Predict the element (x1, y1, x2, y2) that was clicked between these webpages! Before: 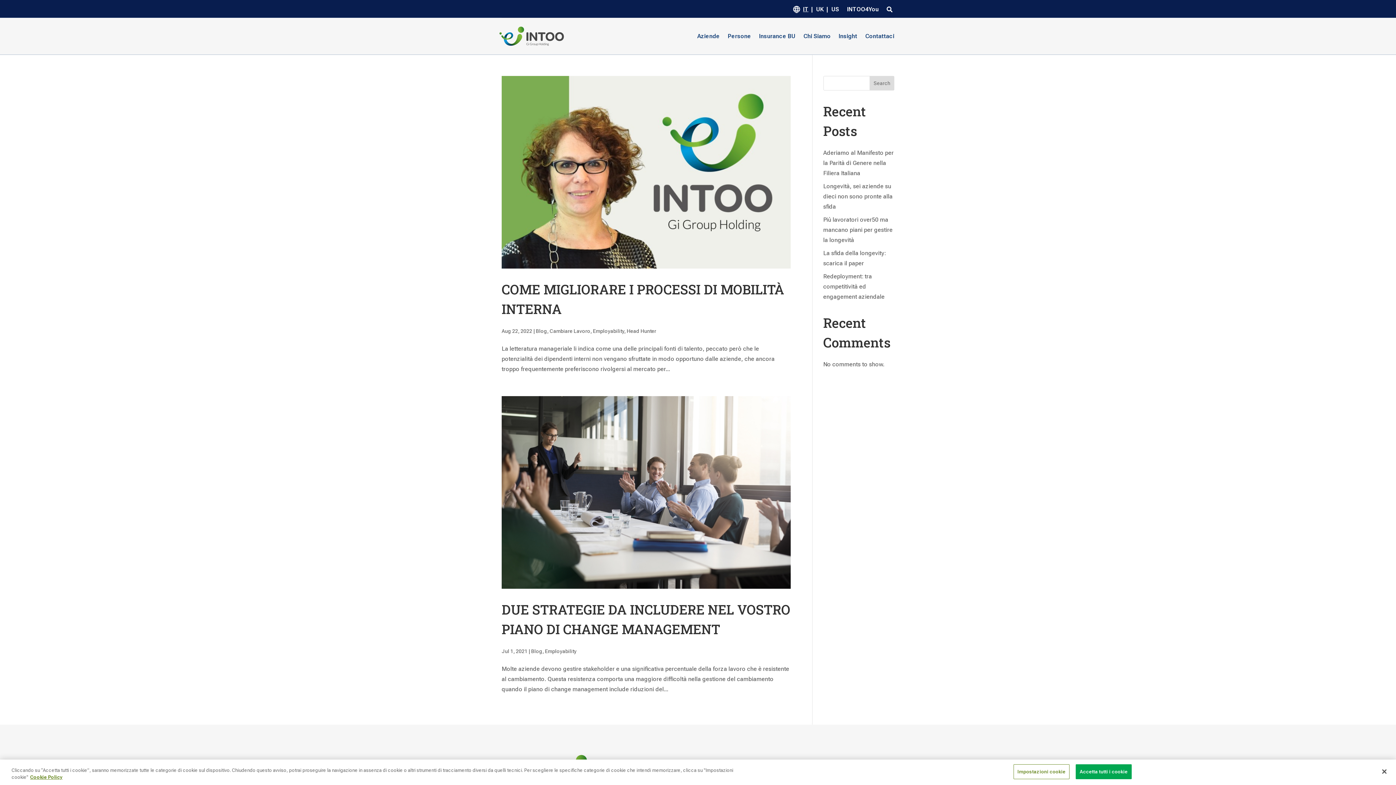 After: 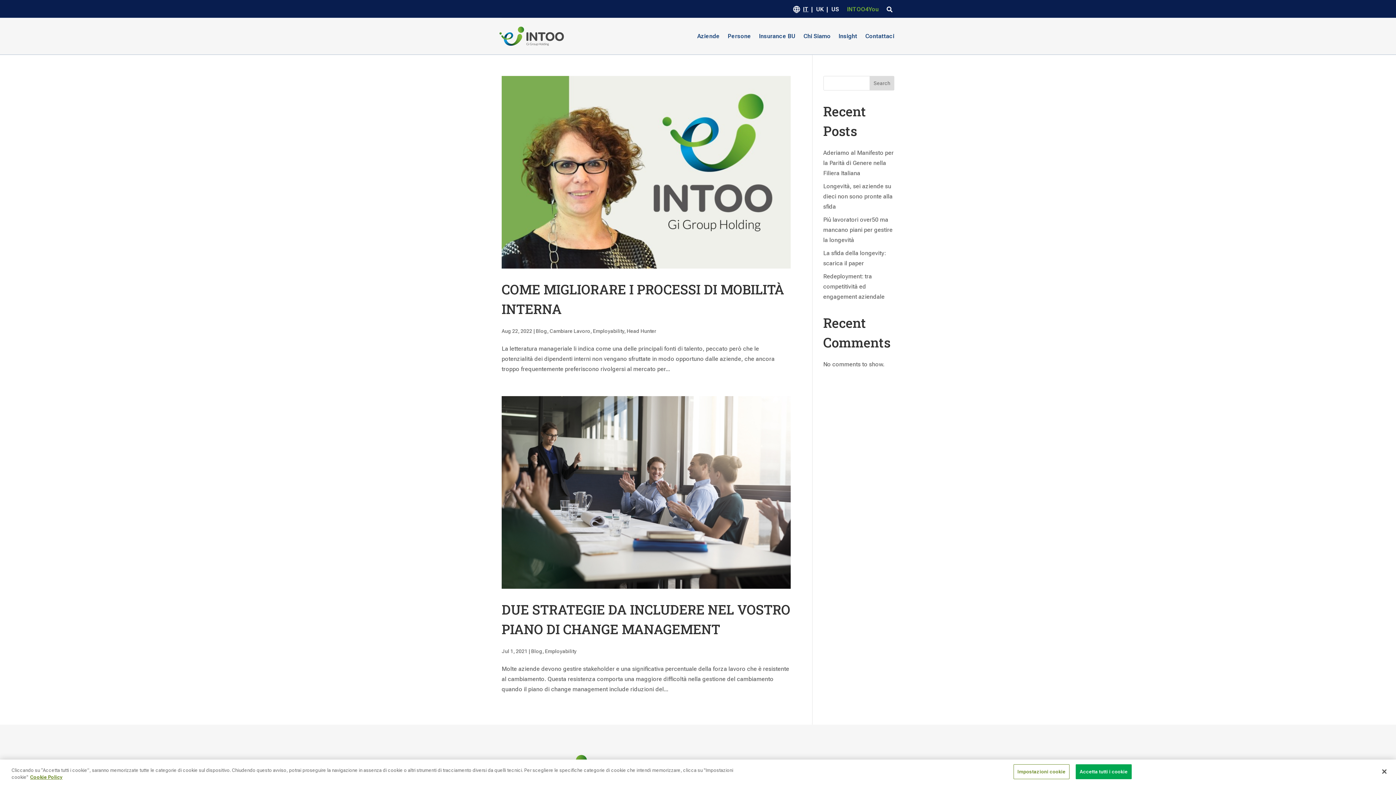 Action: label: INTOO4You bbox: (847, 6, 878, 14)